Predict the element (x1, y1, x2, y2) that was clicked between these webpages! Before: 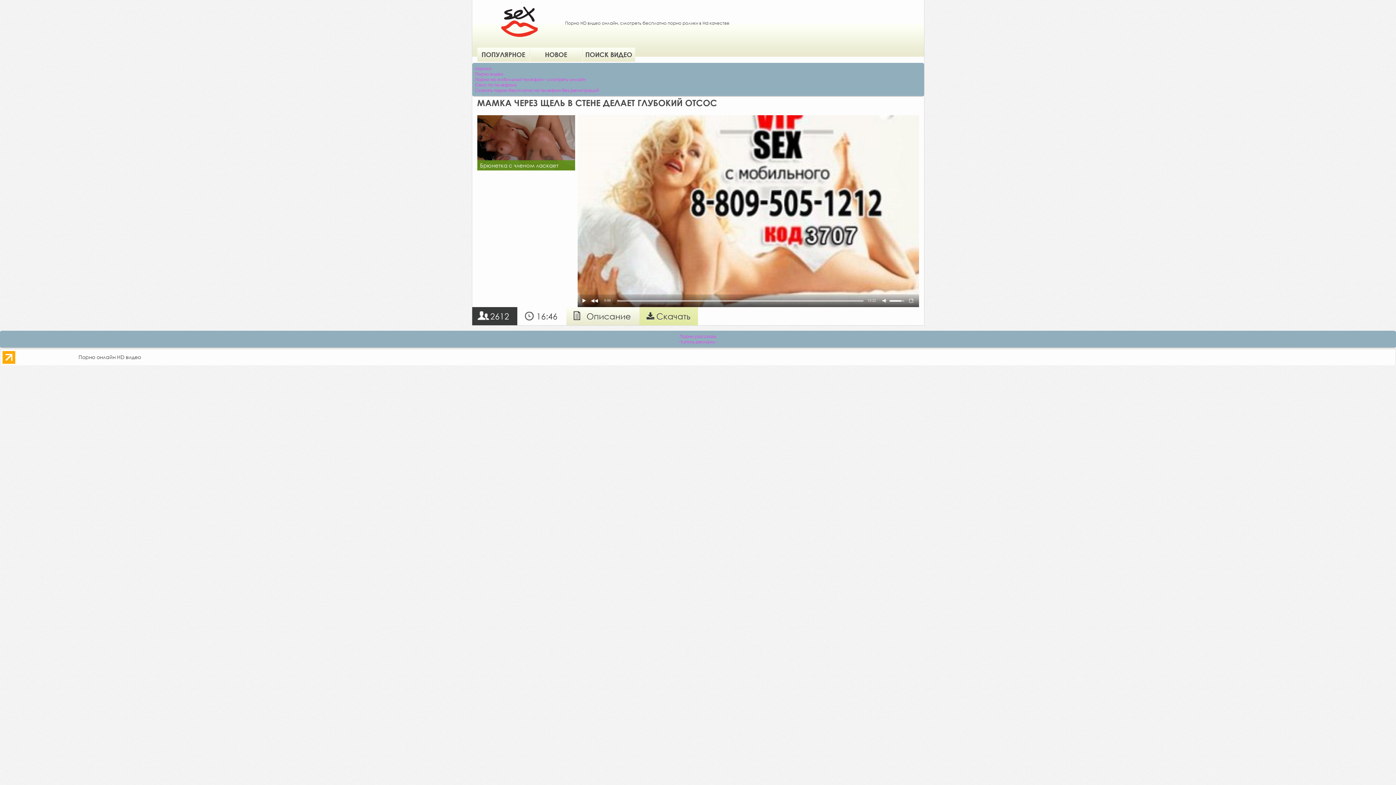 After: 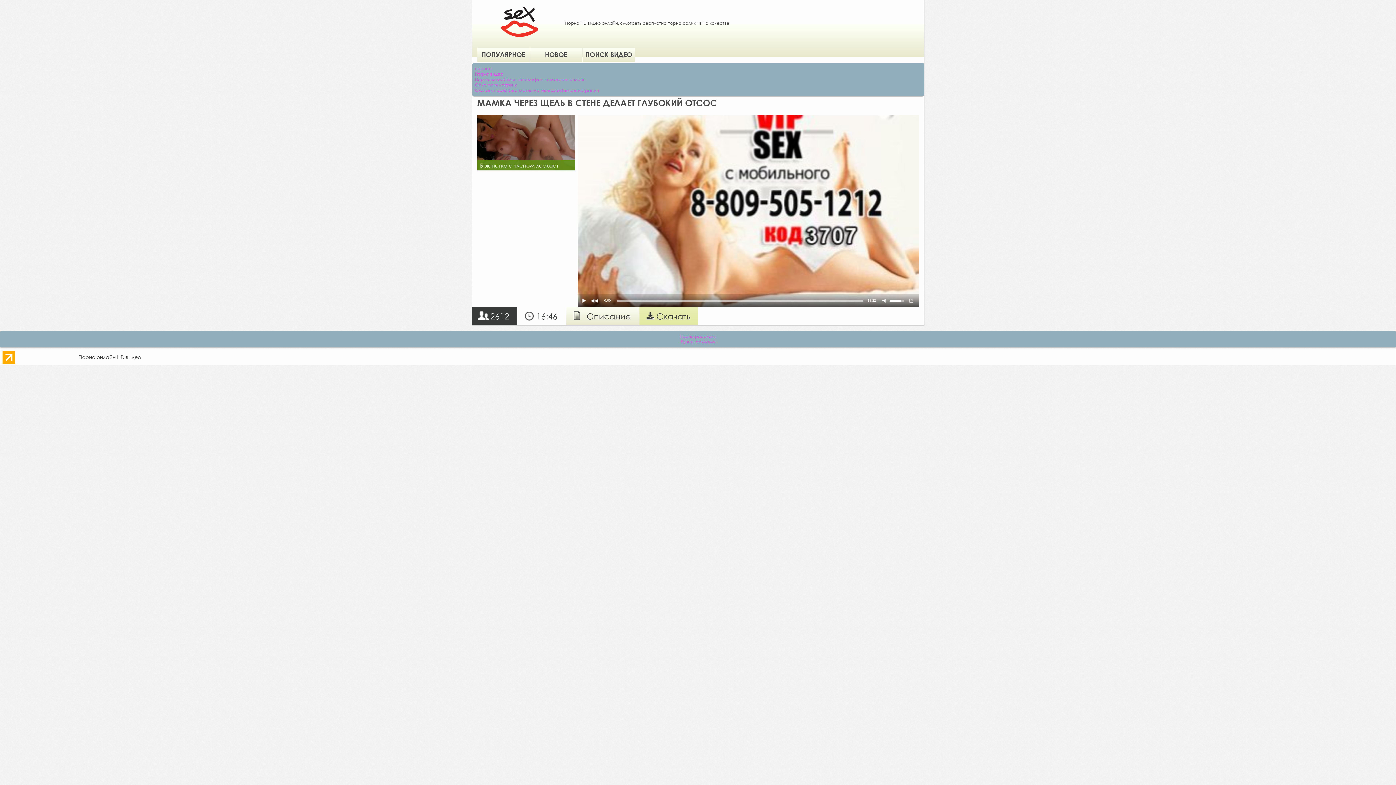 Action: label: порноо bbox: (475, 65, 491, 71)